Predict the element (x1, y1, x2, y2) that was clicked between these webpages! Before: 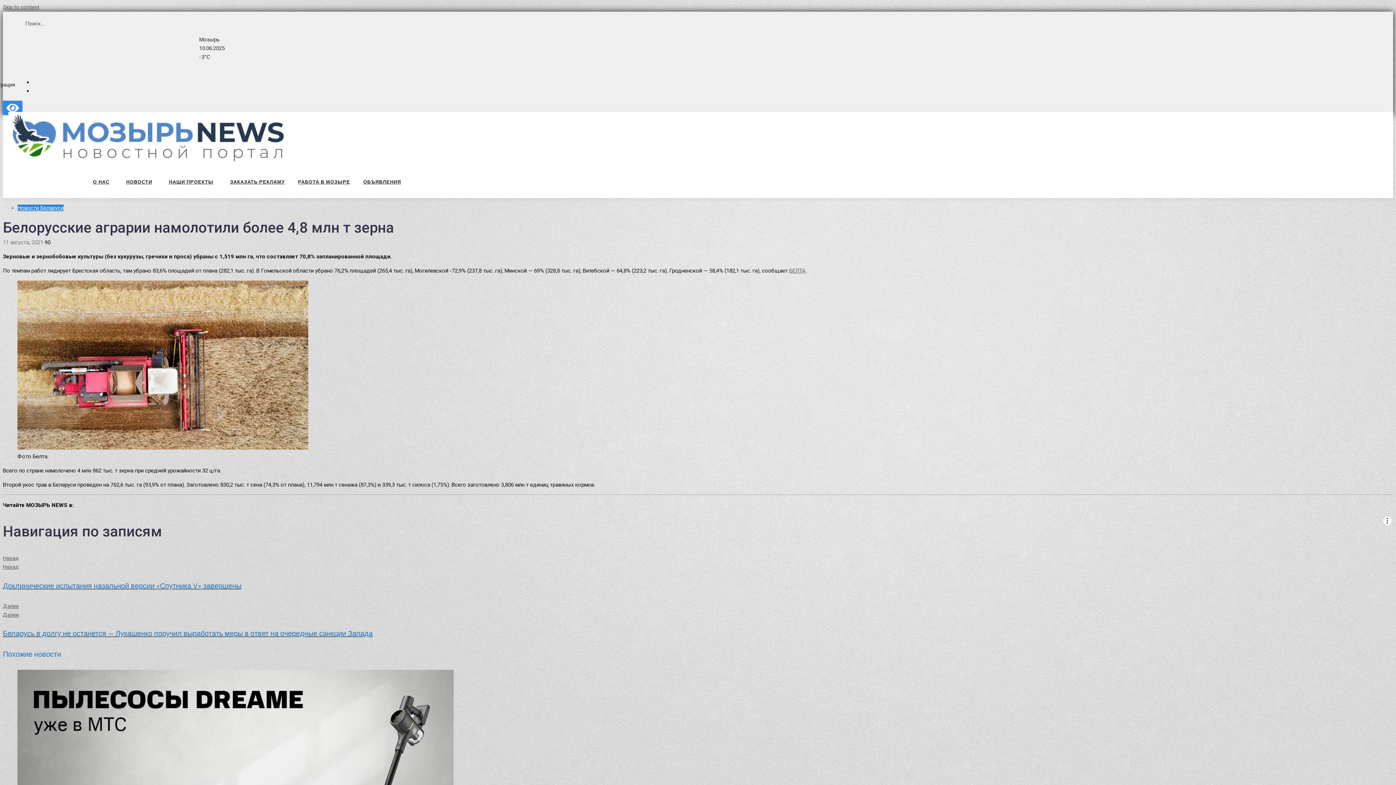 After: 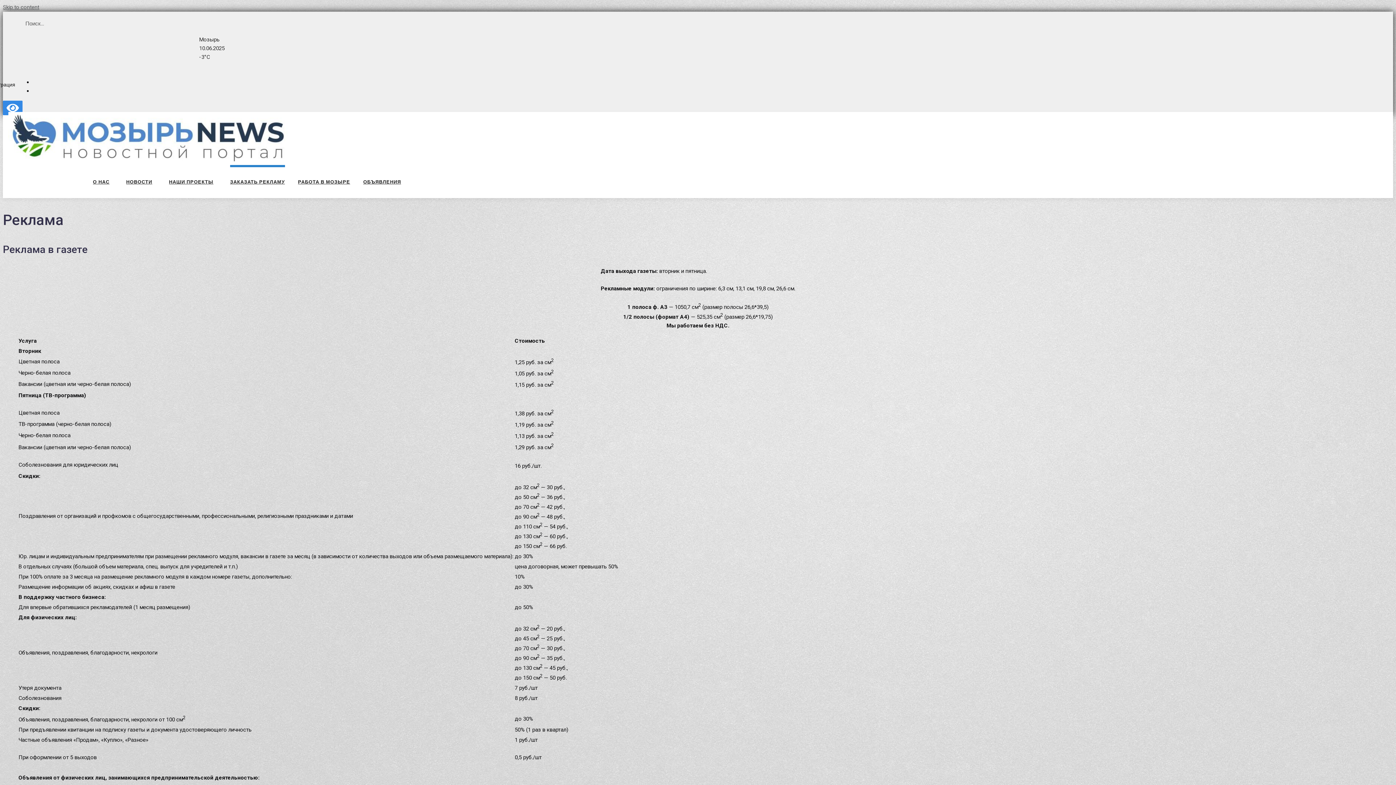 Action: bbox: (230, 165, 284, 198) label: ЗАКАЗАТЬ РЕКЛАМУ